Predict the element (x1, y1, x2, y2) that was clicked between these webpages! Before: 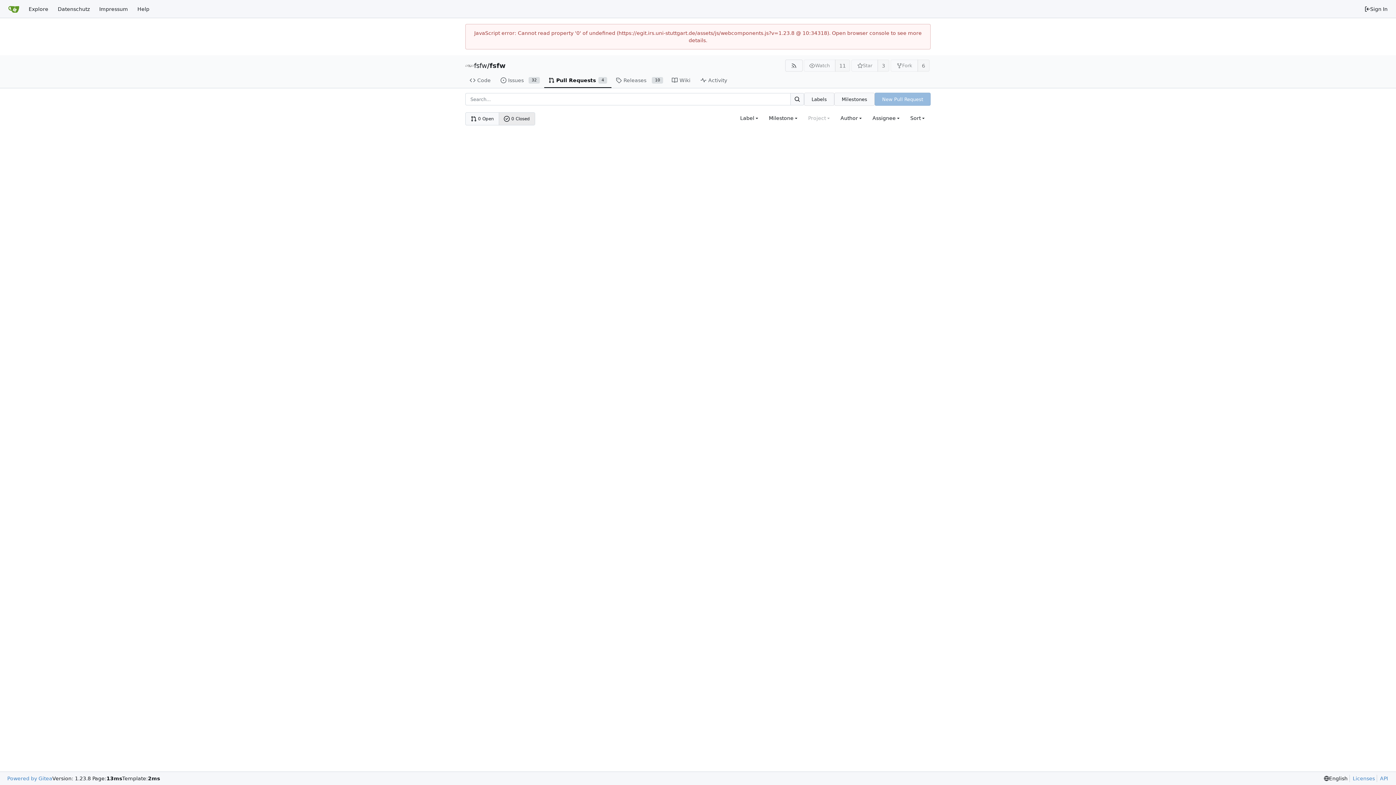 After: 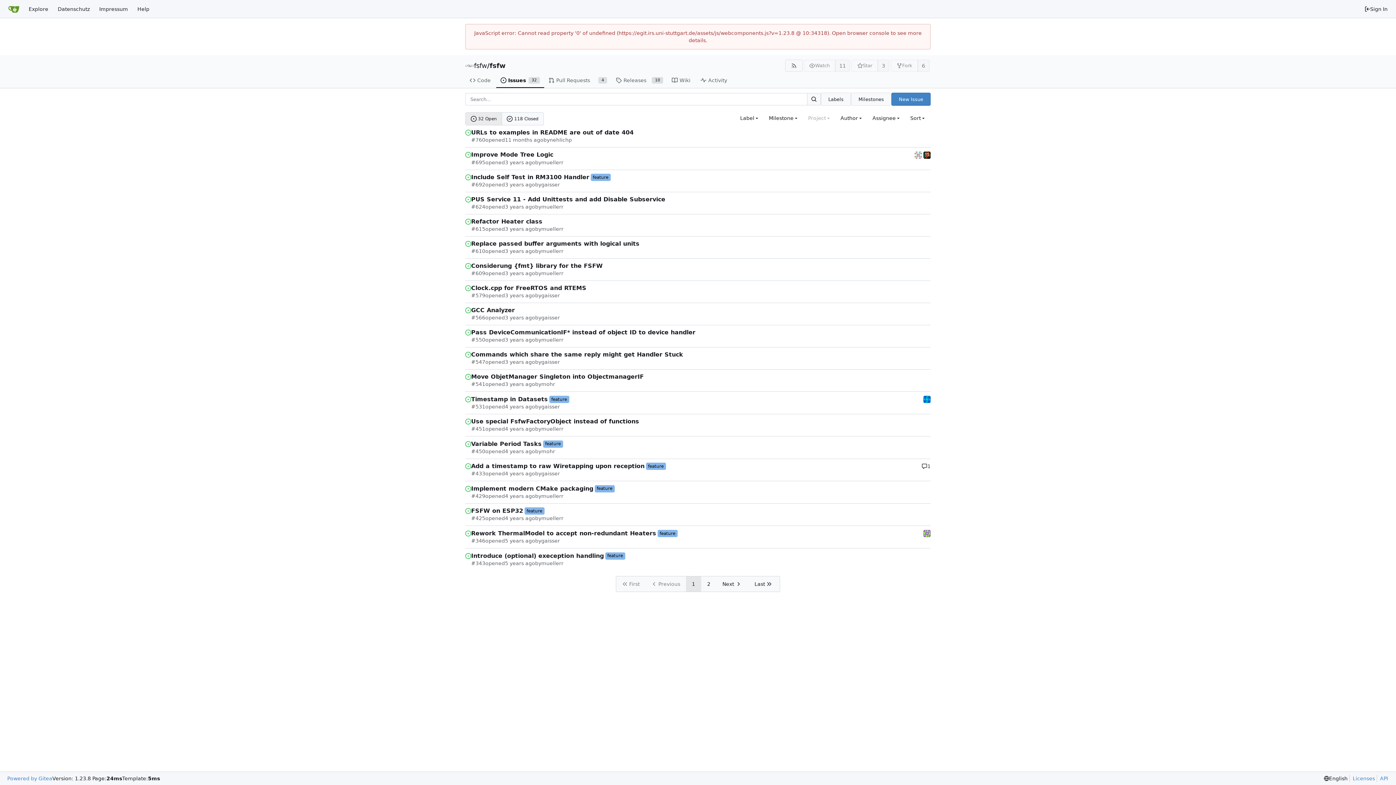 Action: label: Issues
32 bbox: (496, 73, 544, 88)